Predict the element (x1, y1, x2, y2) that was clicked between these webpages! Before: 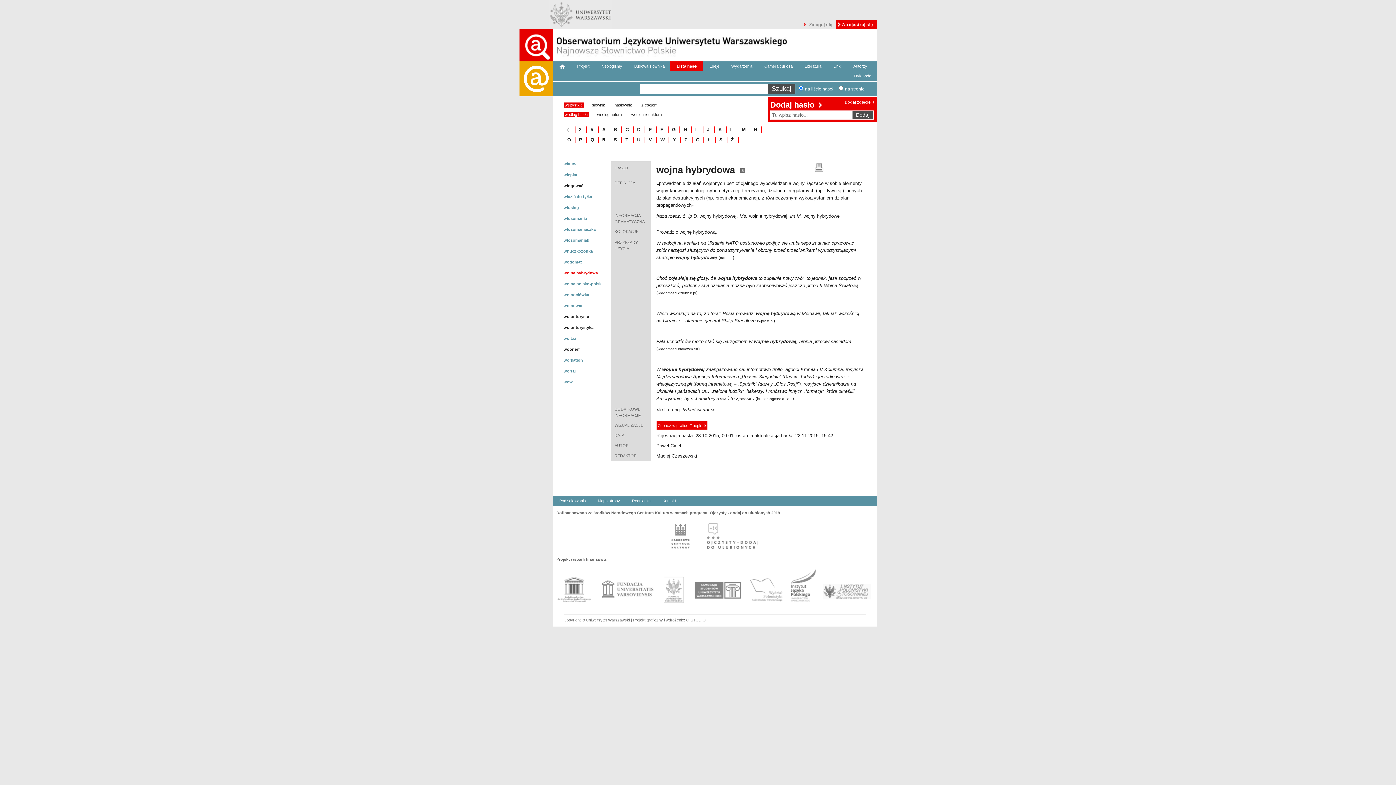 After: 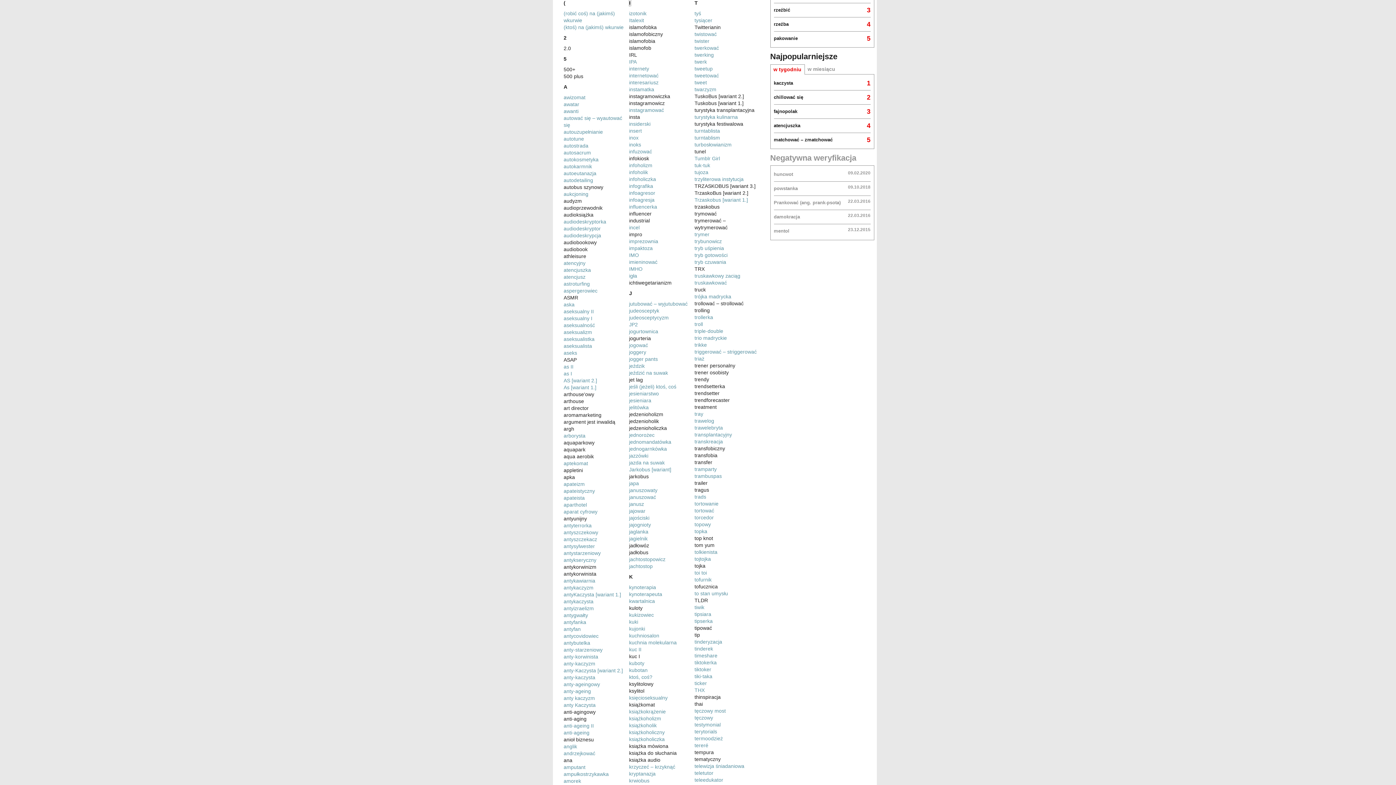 Action: bbox: (695, 126, 696, 132) label: I